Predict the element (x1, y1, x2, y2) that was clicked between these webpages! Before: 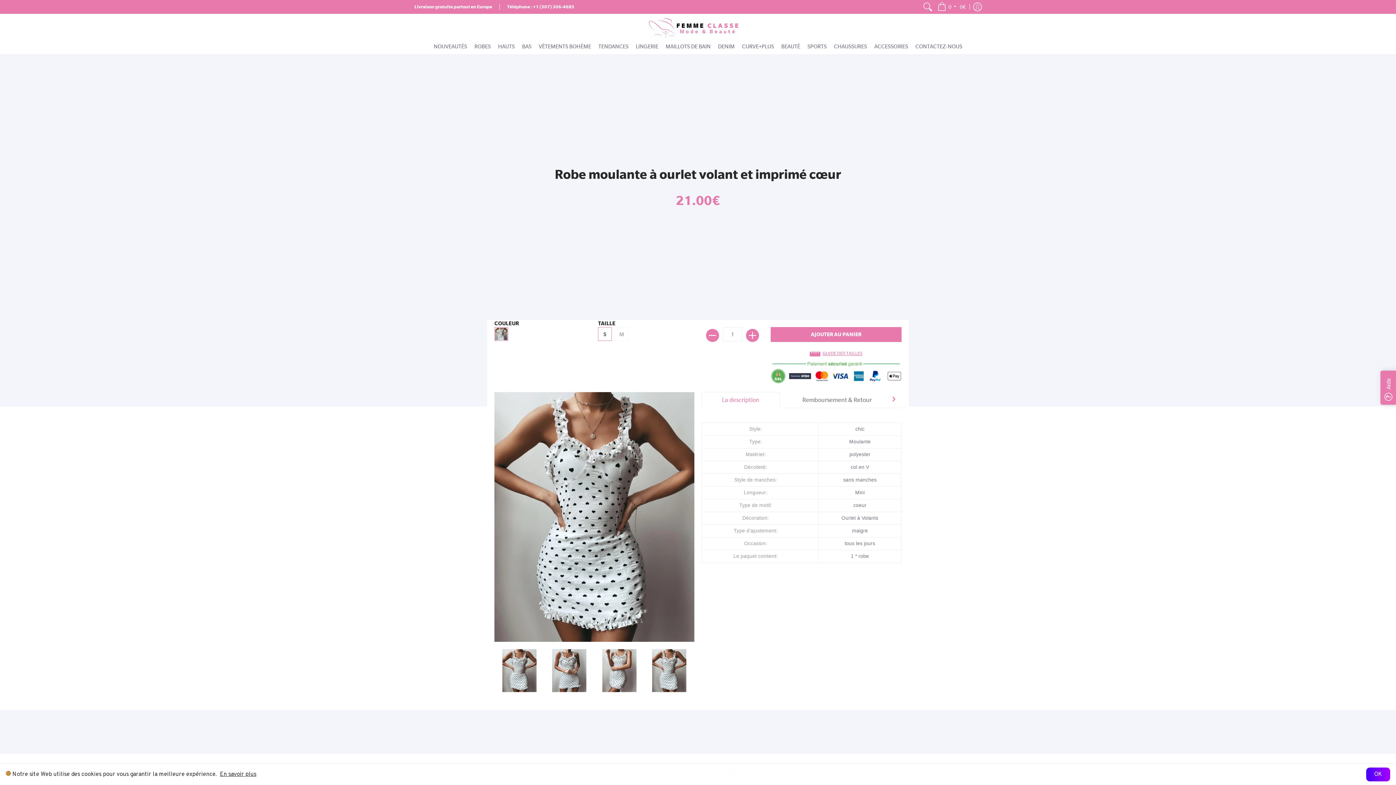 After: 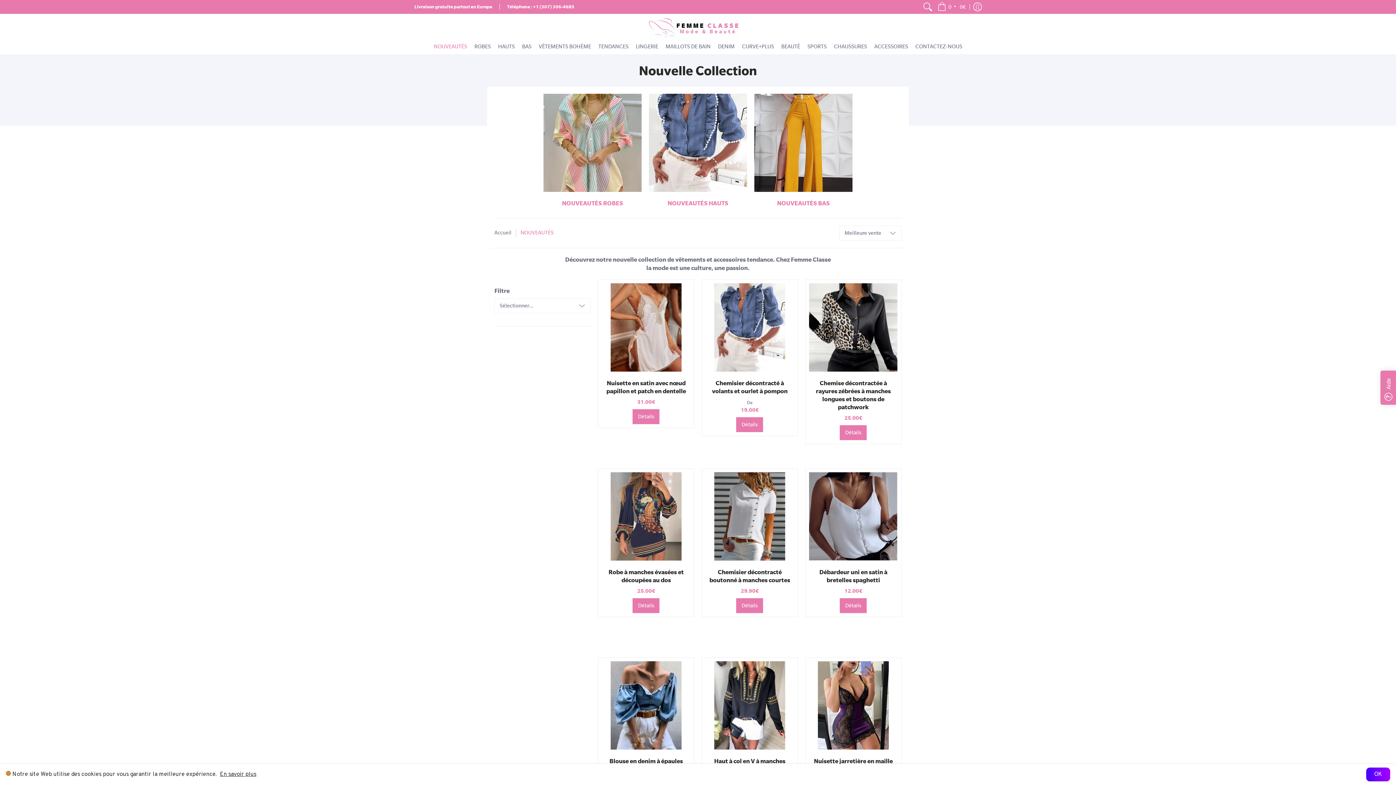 Action: bbox: (430, 42, 470, 50) label: NOUVEAUTÉS